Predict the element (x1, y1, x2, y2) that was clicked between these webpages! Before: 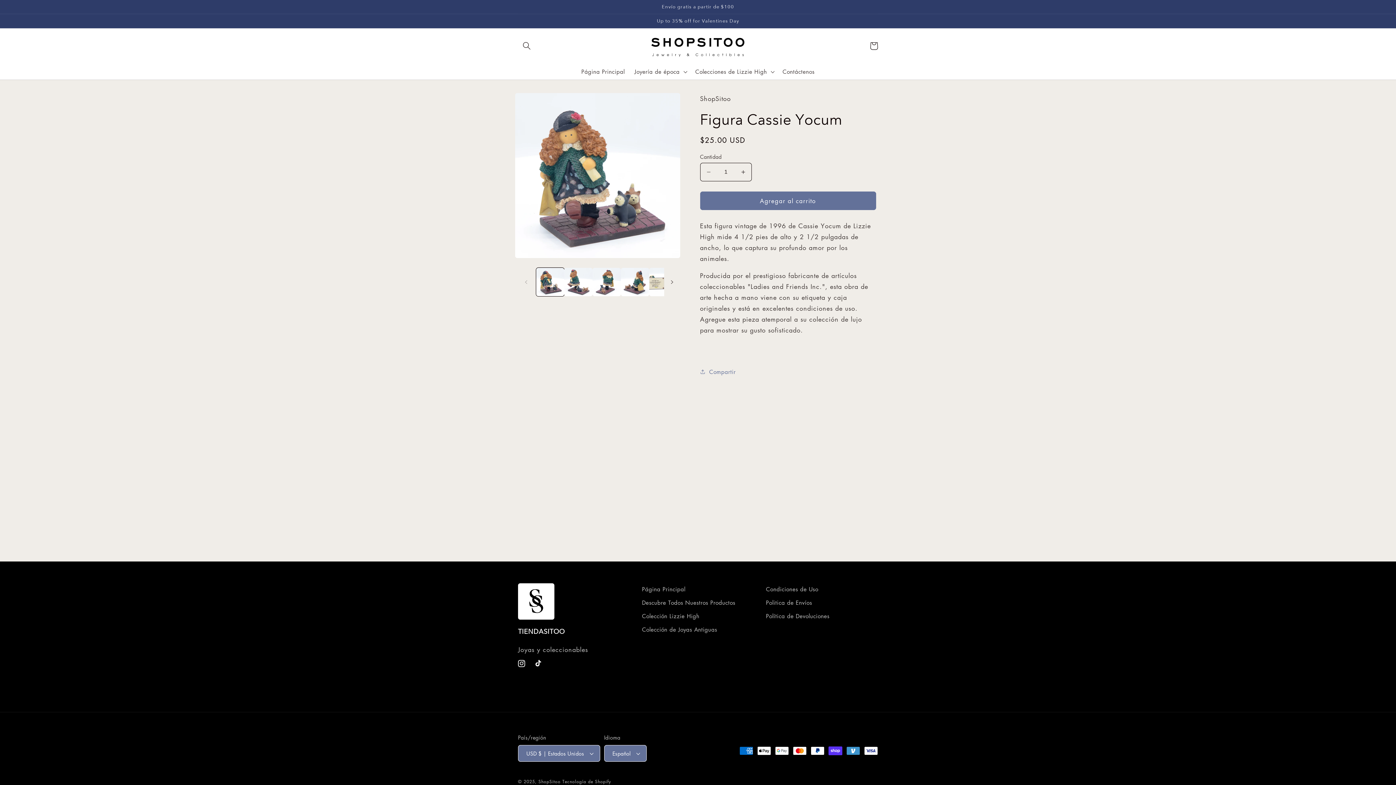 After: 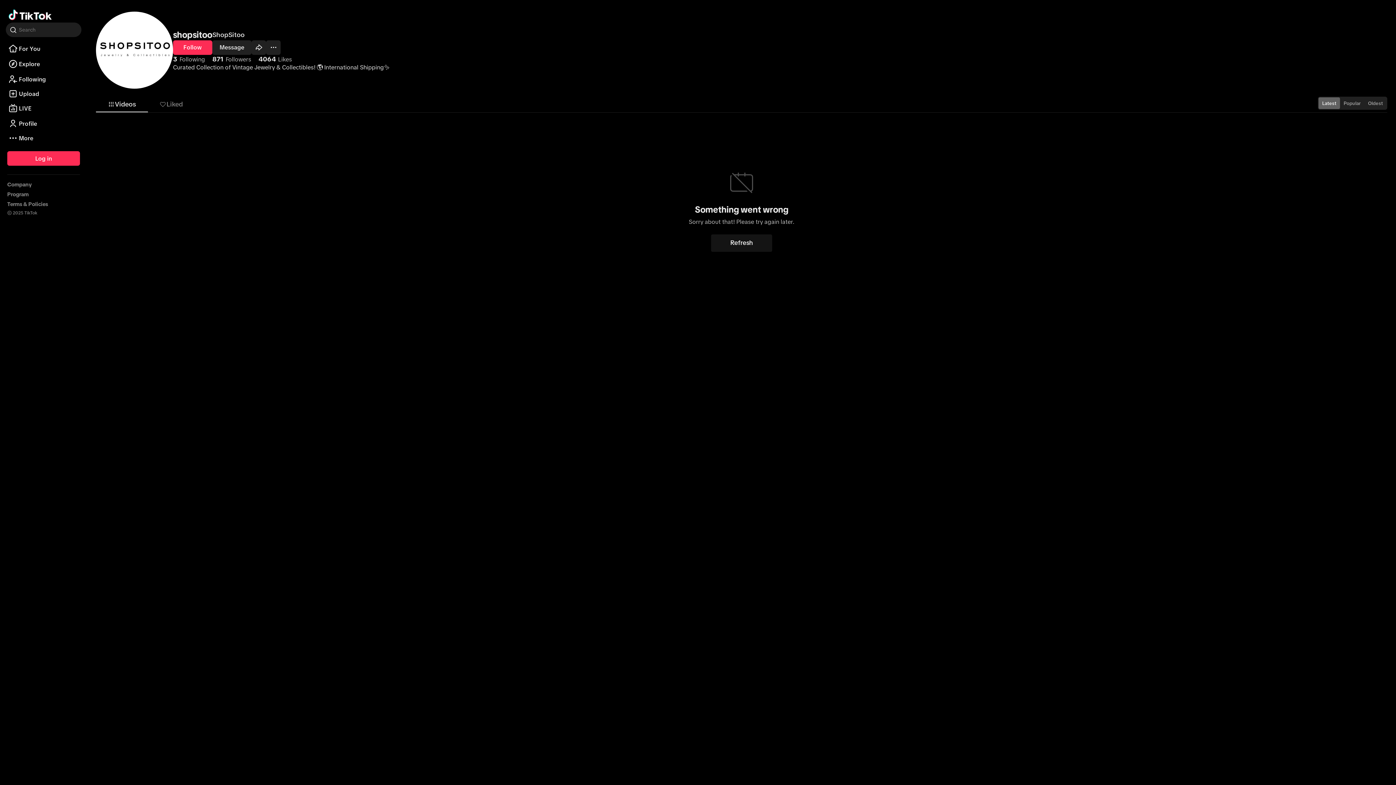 Action: bbox: (530, 655, 548, 672) label: TikTok